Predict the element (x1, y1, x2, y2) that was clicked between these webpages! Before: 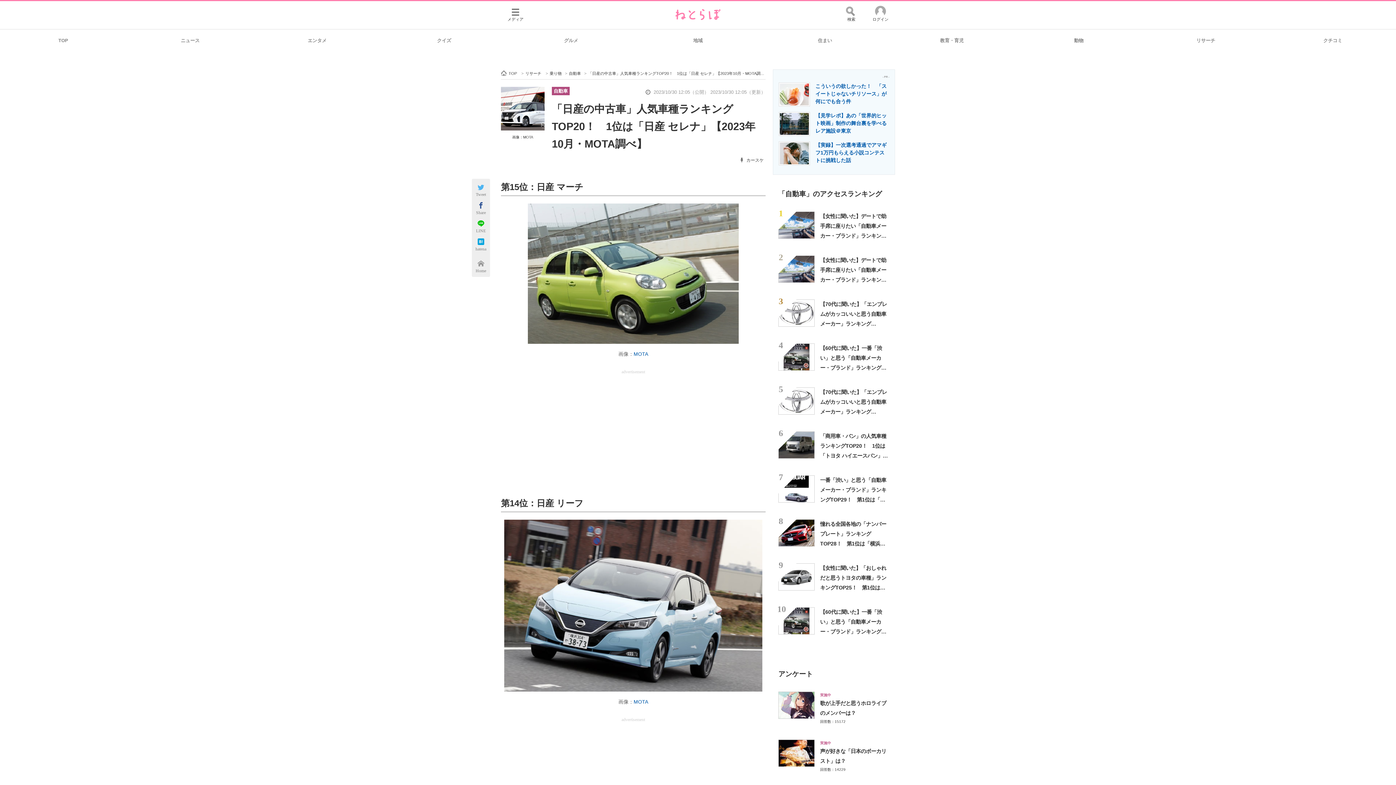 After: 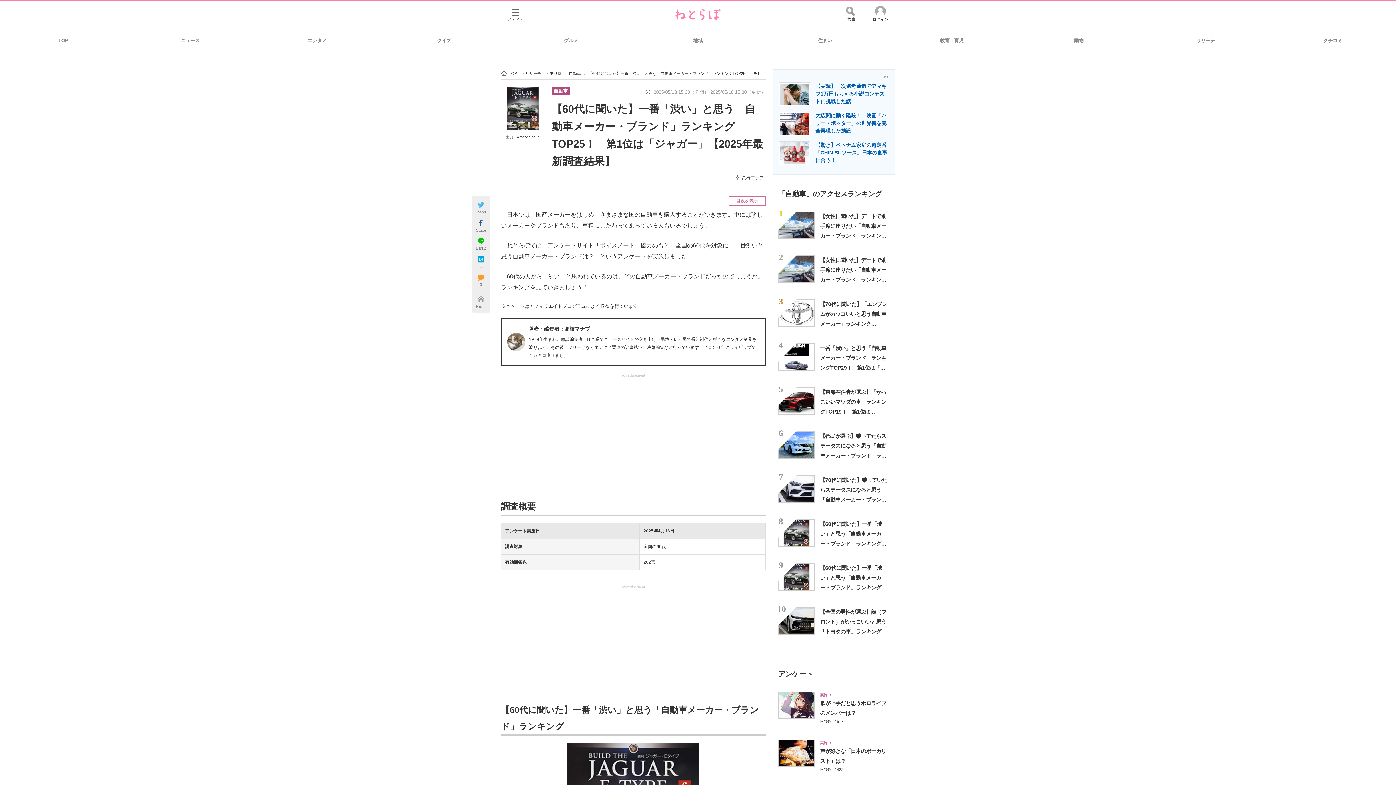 Action: bbox: (820, 345, 888, 390) label: 【60代に聞いた】一番「渋い」と思う「自動車メーカー・ブランド」ランキングTOP25！　第1位は「ジャガー」【2025年最新調査結果】